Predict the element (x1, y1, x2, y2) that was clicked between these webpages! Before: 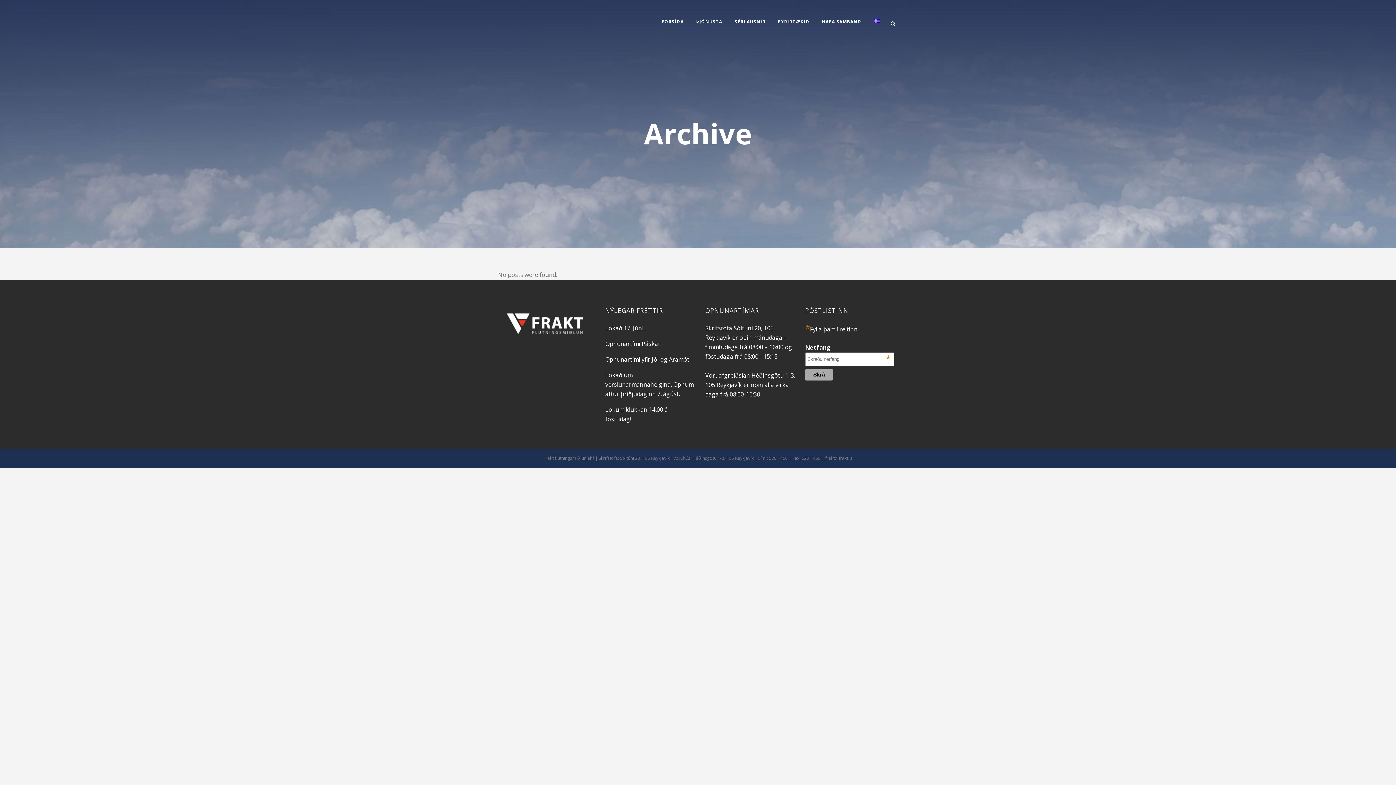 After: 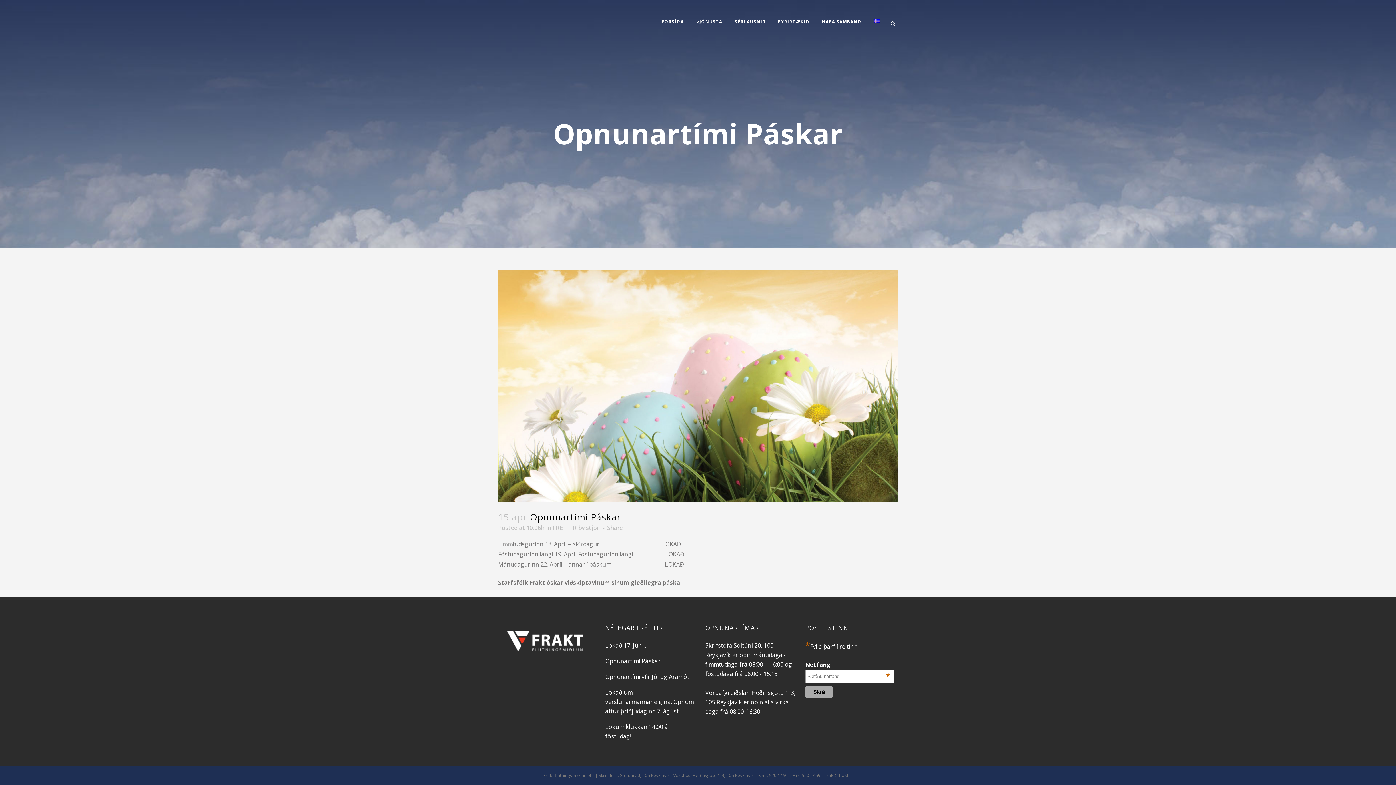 Action: bbox: (605, 339, 694, 348) label: Opnunartími Páskar